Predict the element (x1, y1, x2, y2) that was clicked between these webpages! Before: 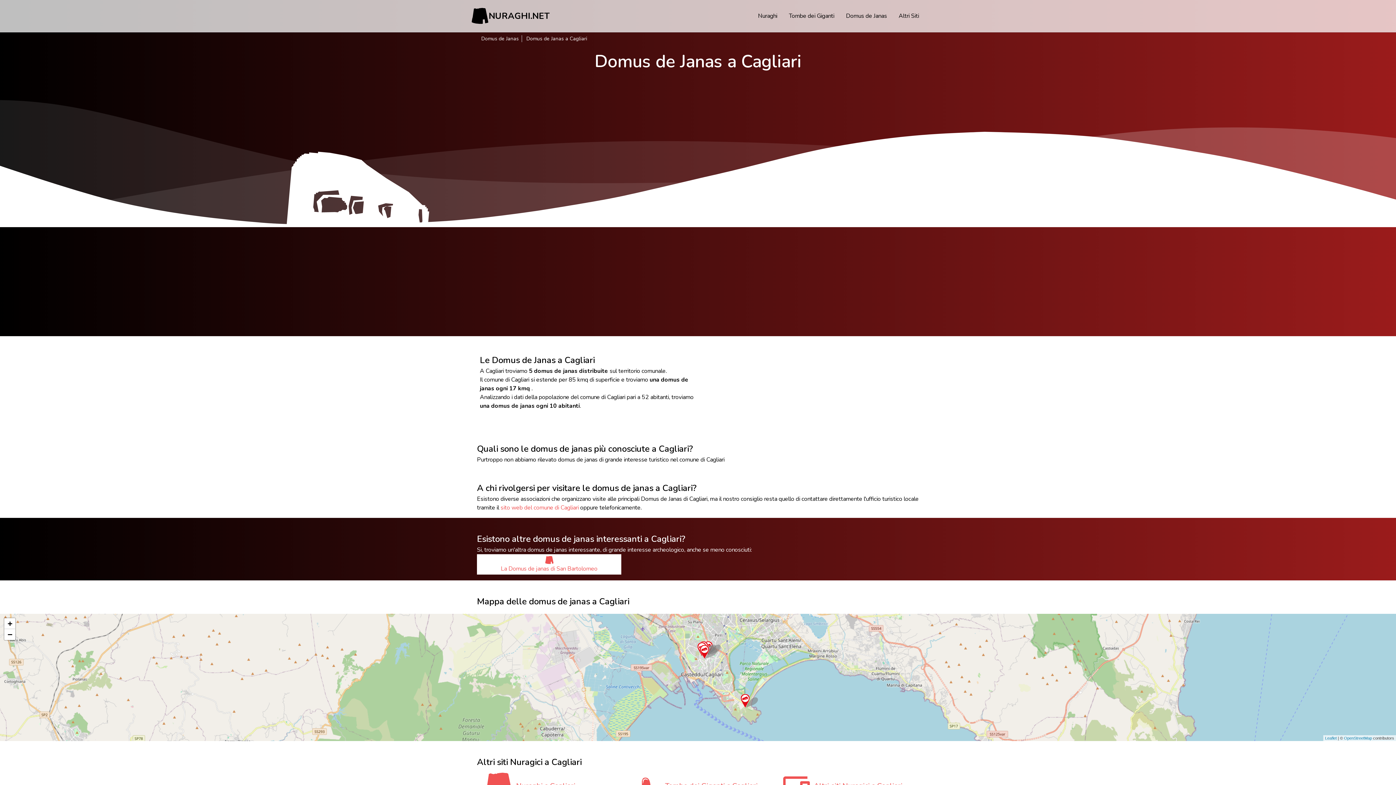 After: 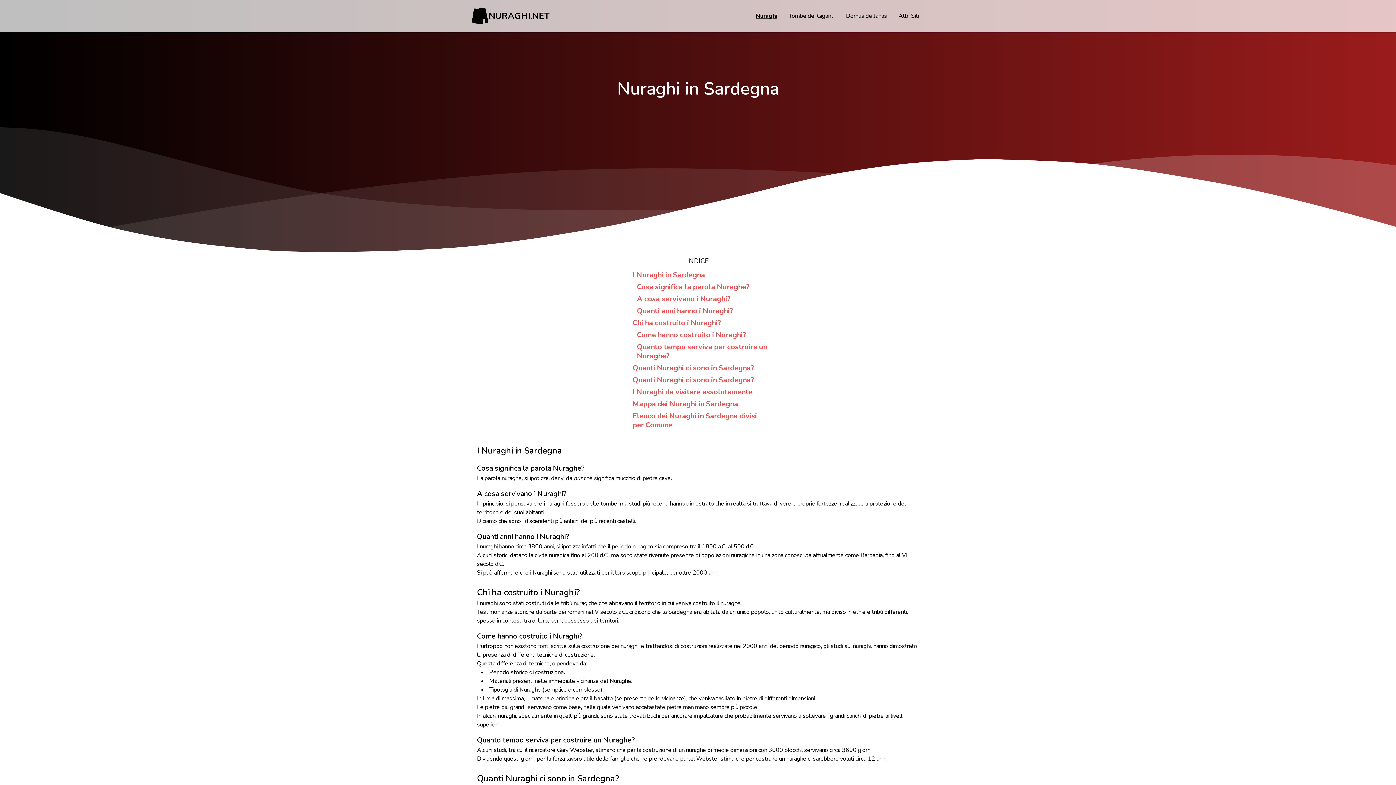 Action: label: Nuraghi bbox: (756, 8, 778, 23)